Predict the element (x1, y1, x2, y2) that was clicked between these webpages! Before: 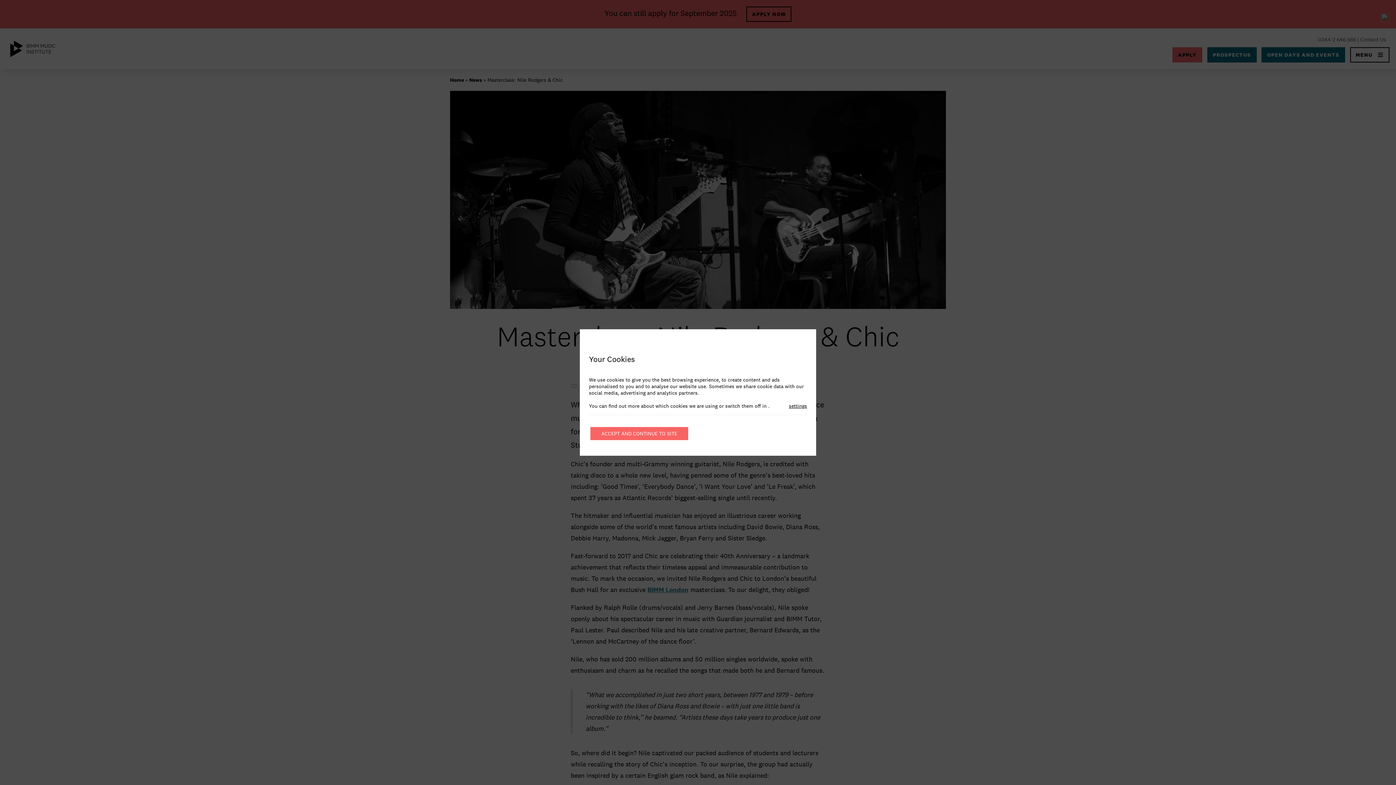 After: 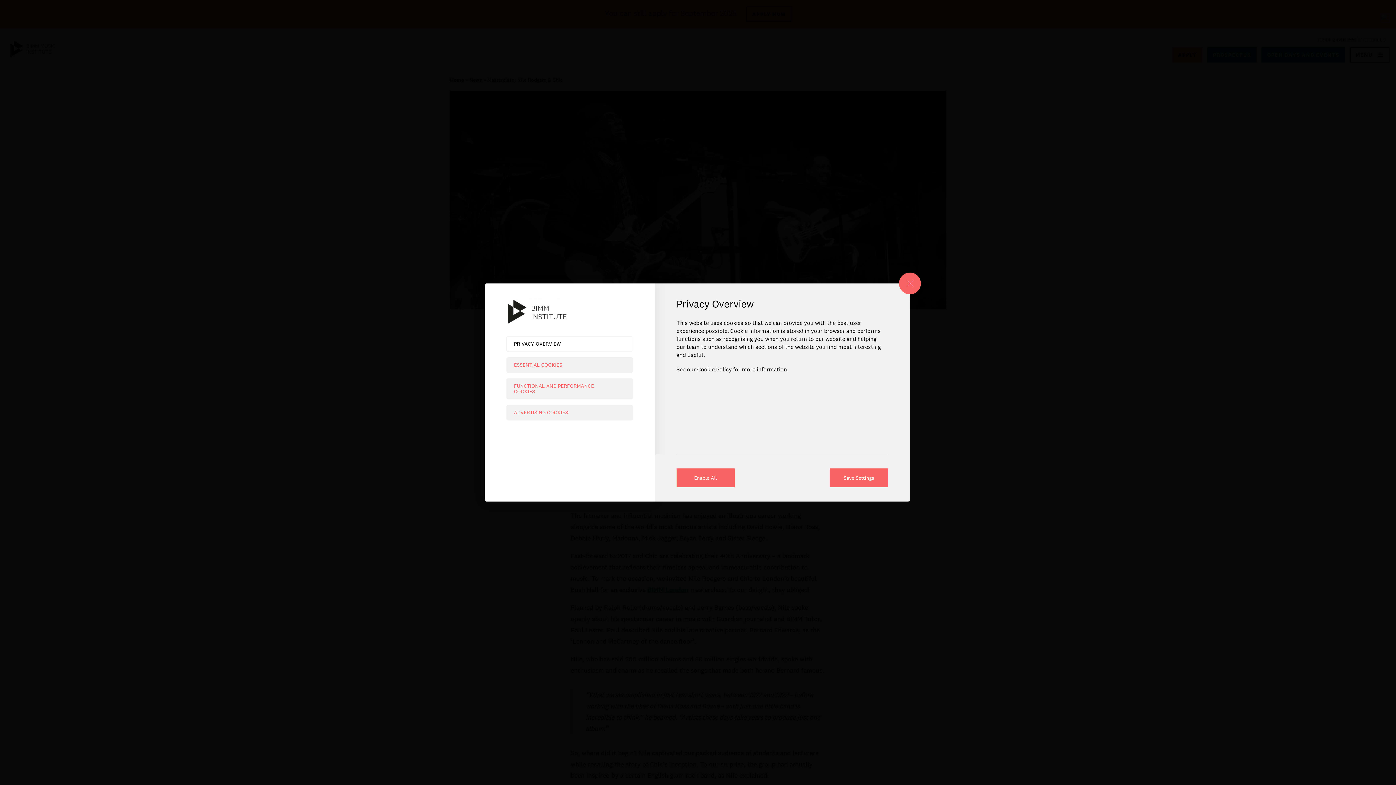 Action: bbox: (789, 402, 807, 409) label: settings